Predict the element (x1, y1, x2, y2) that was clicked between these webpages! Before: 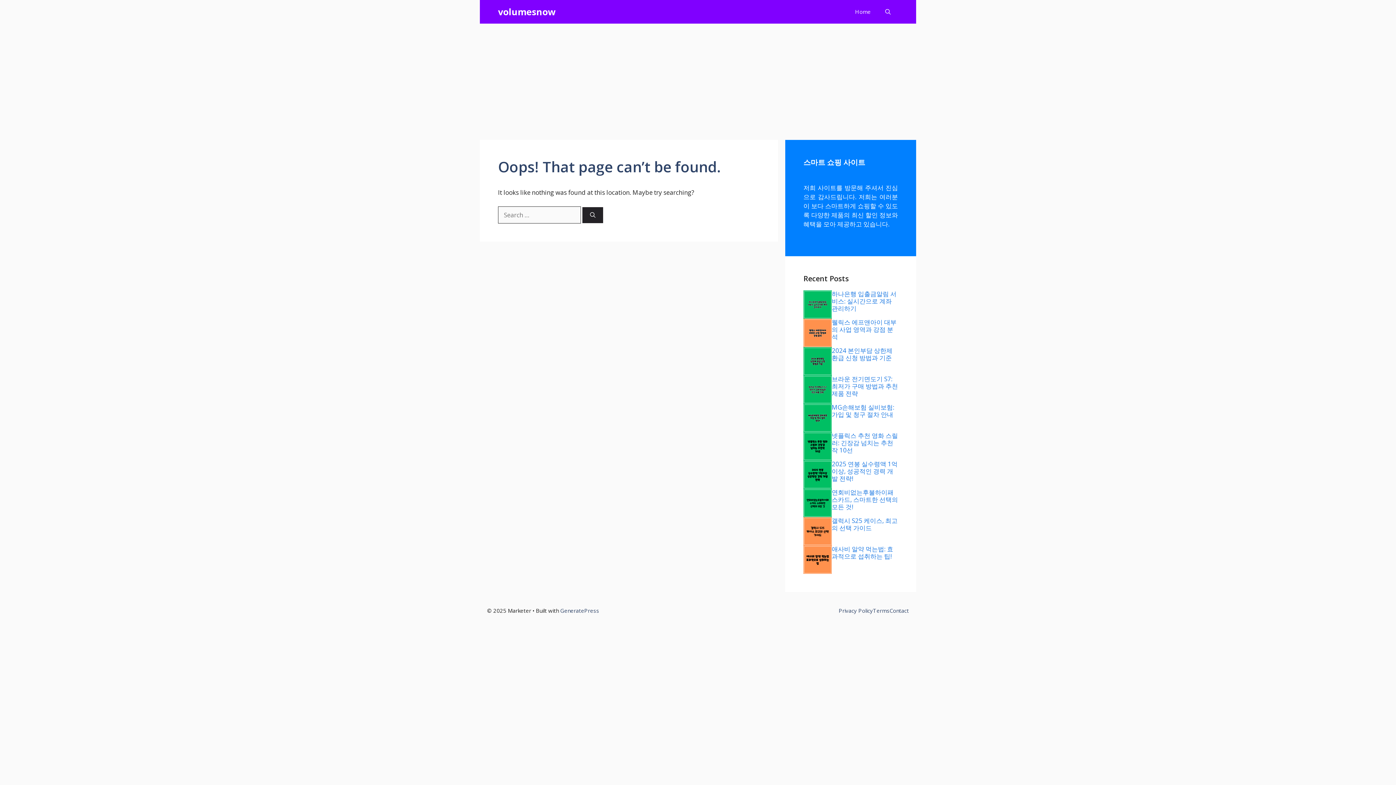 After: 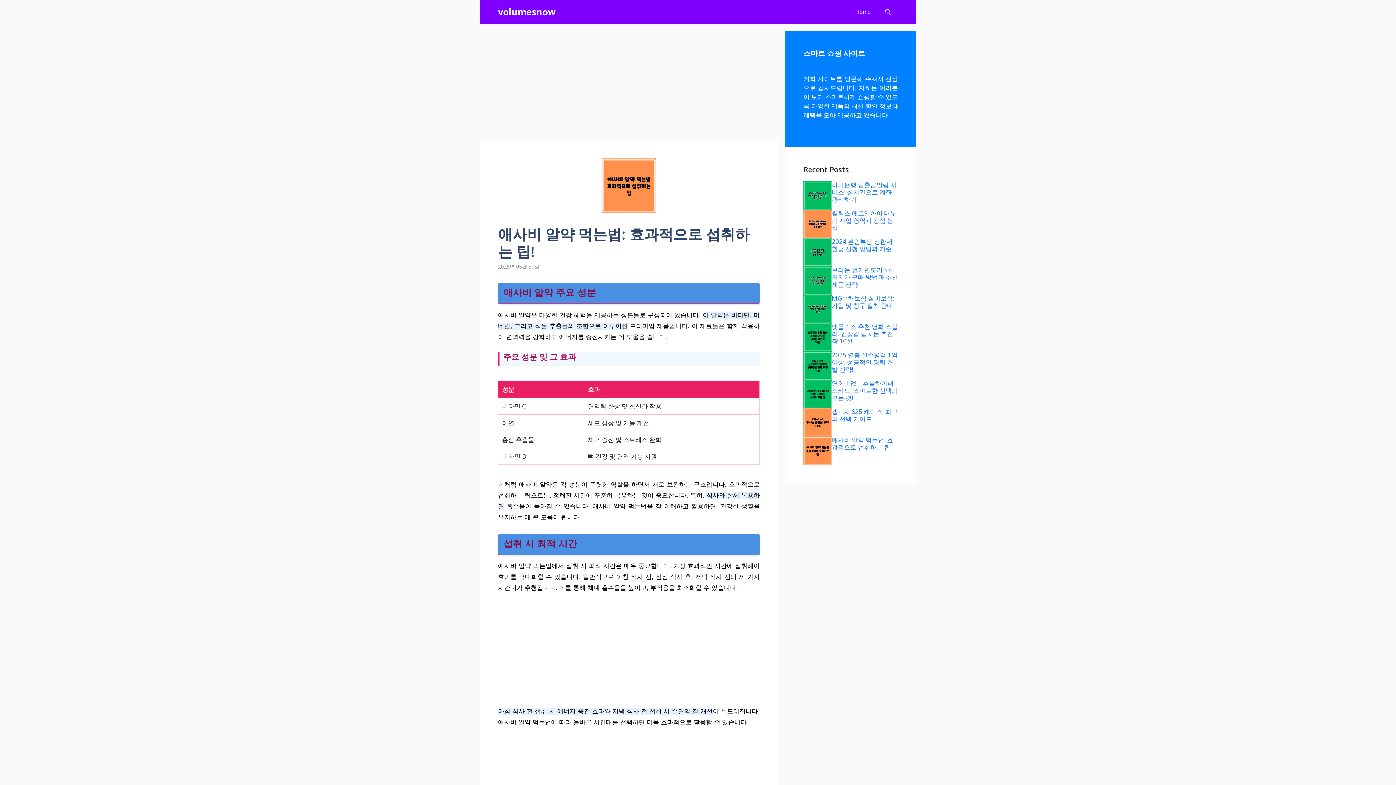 Action: label: 애사비 알약 먹는법: 효과적으로 섭취하는 팁! bbox: (832, 544, 893, 560)